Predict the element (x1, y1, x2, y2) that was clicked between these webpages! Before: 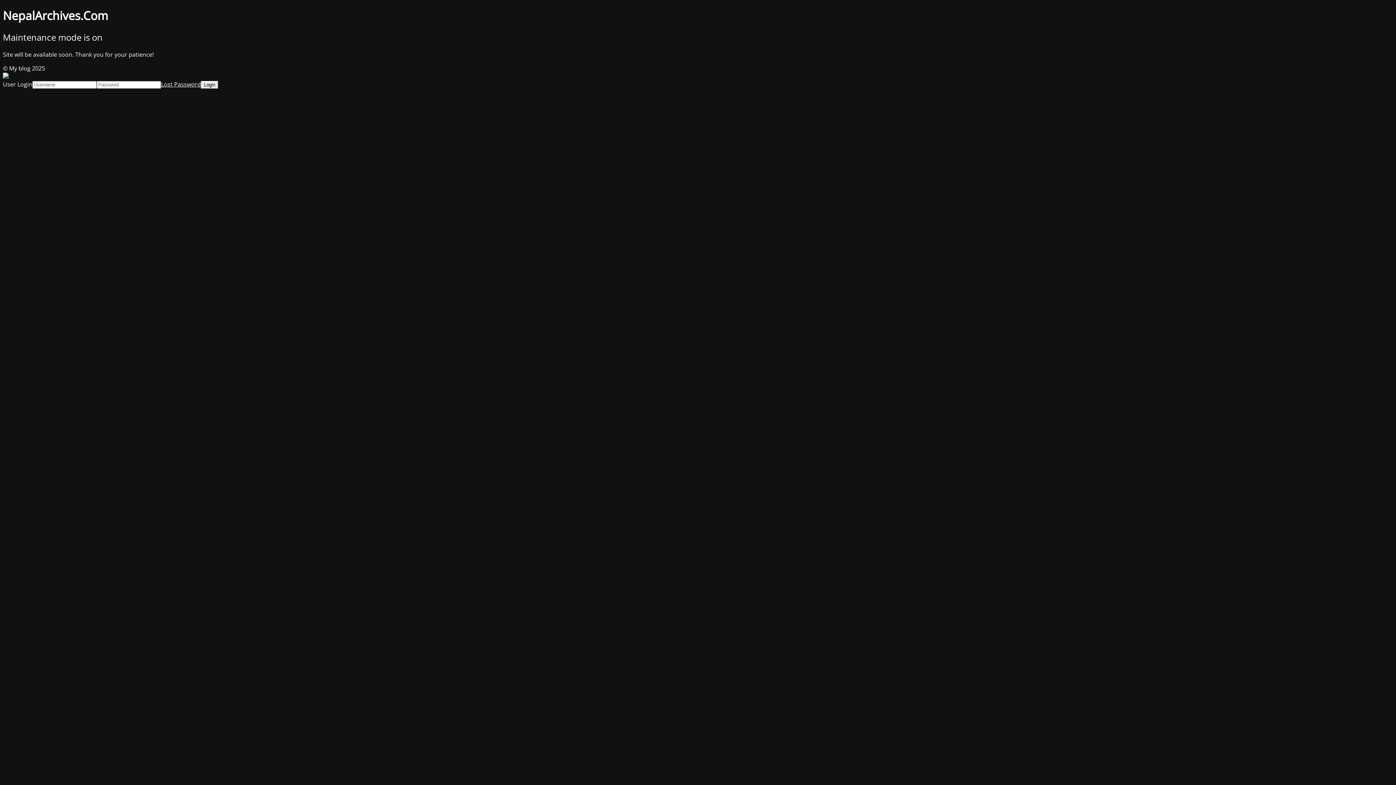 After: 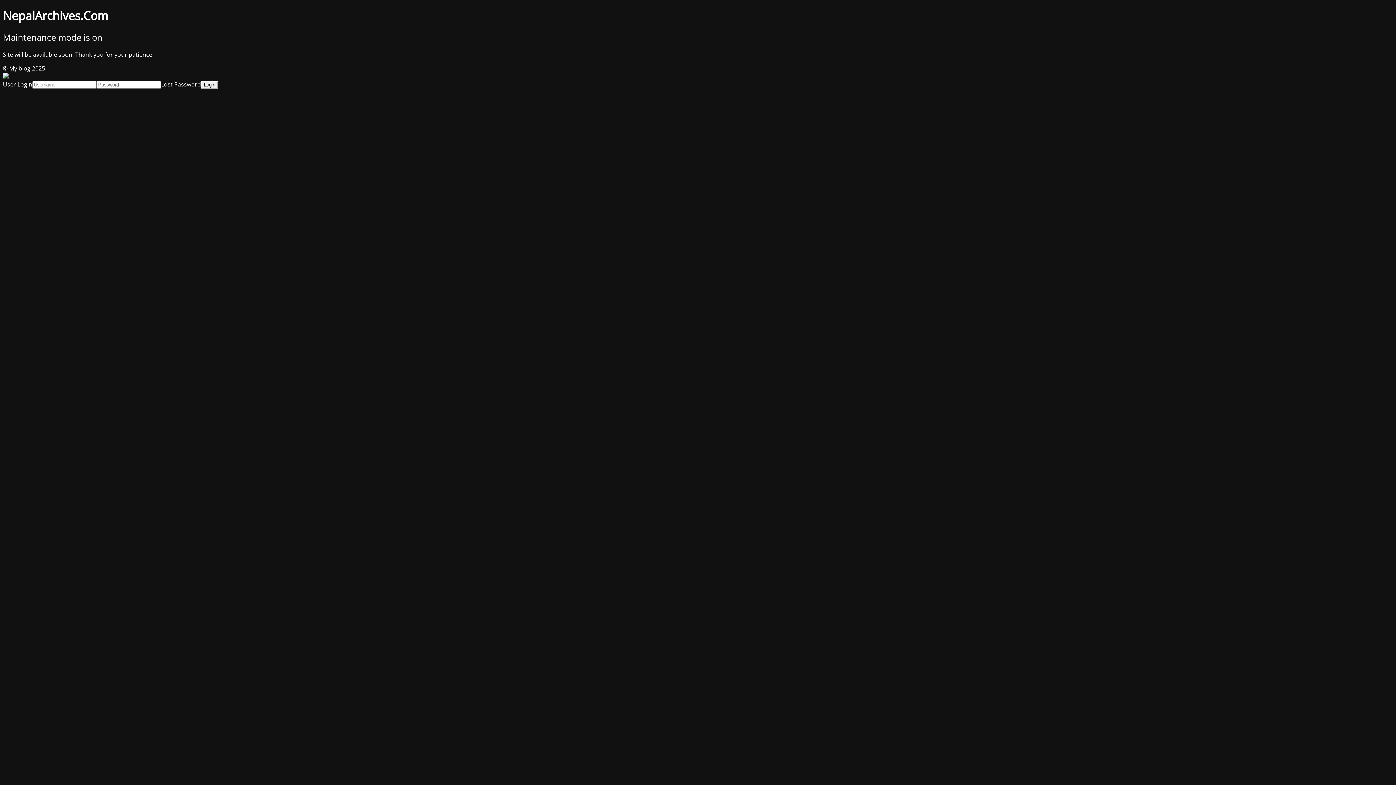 Action: bbox: (161, 80, 201, 88) label: Lost Password